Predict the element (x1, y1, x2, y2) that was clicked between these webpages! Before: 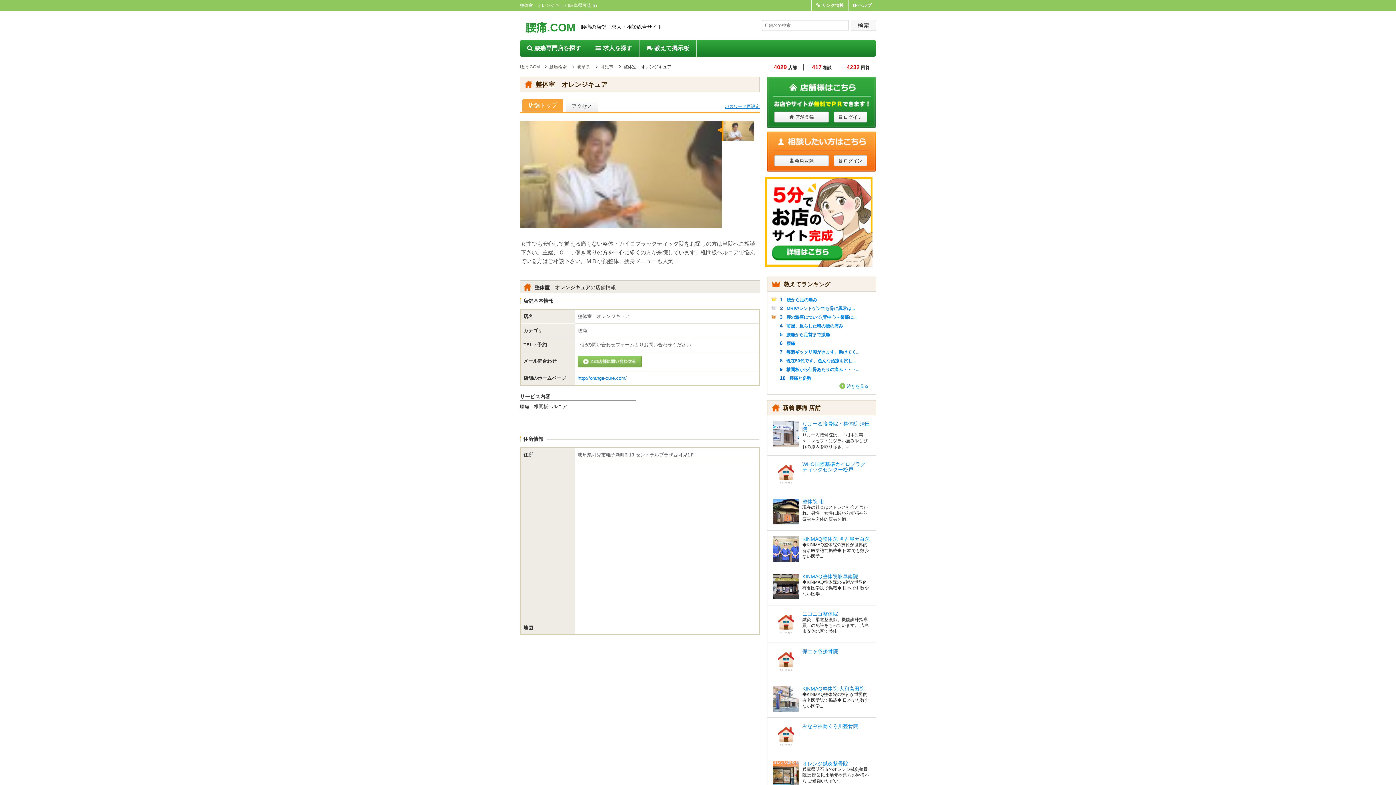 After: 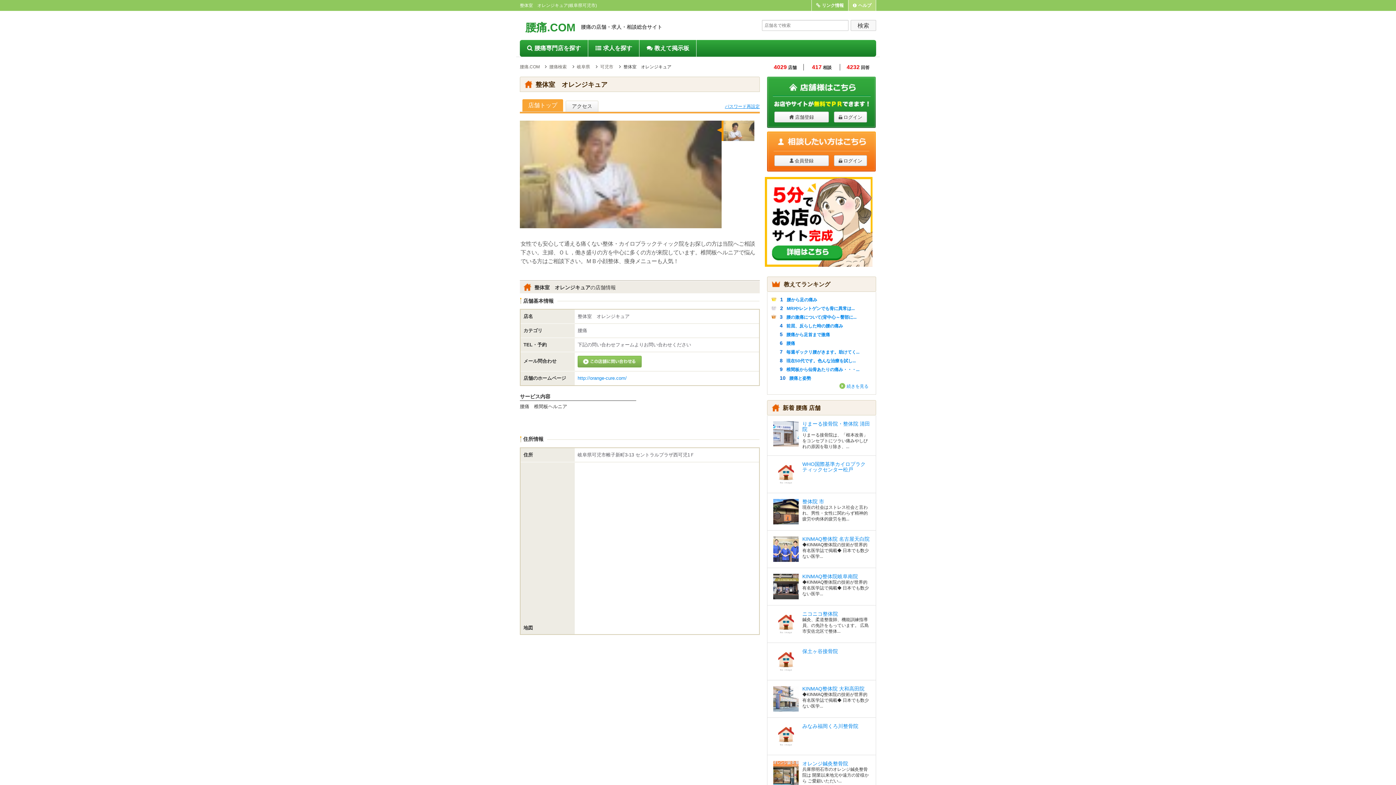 Action: bbox: (848, 0, 876, 10) label: ヘルプ